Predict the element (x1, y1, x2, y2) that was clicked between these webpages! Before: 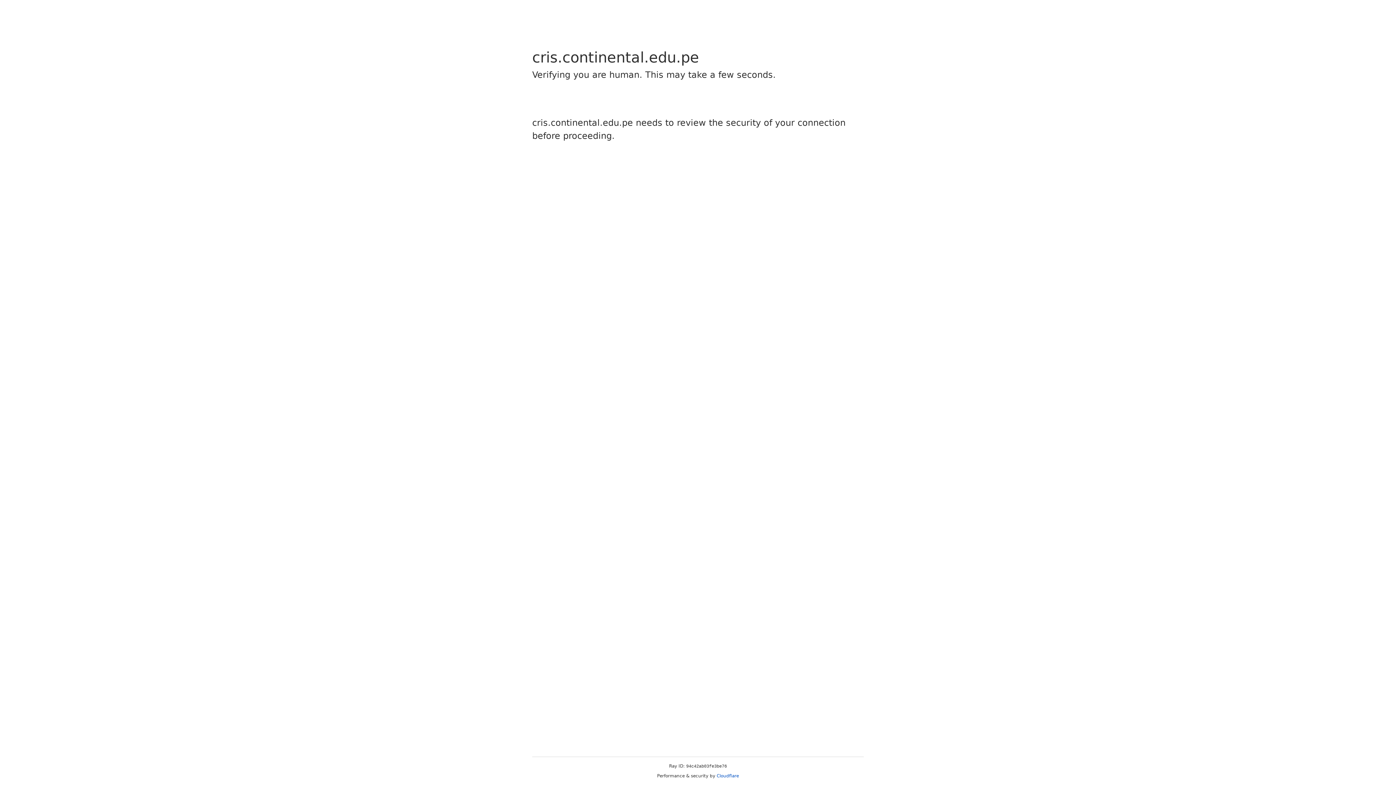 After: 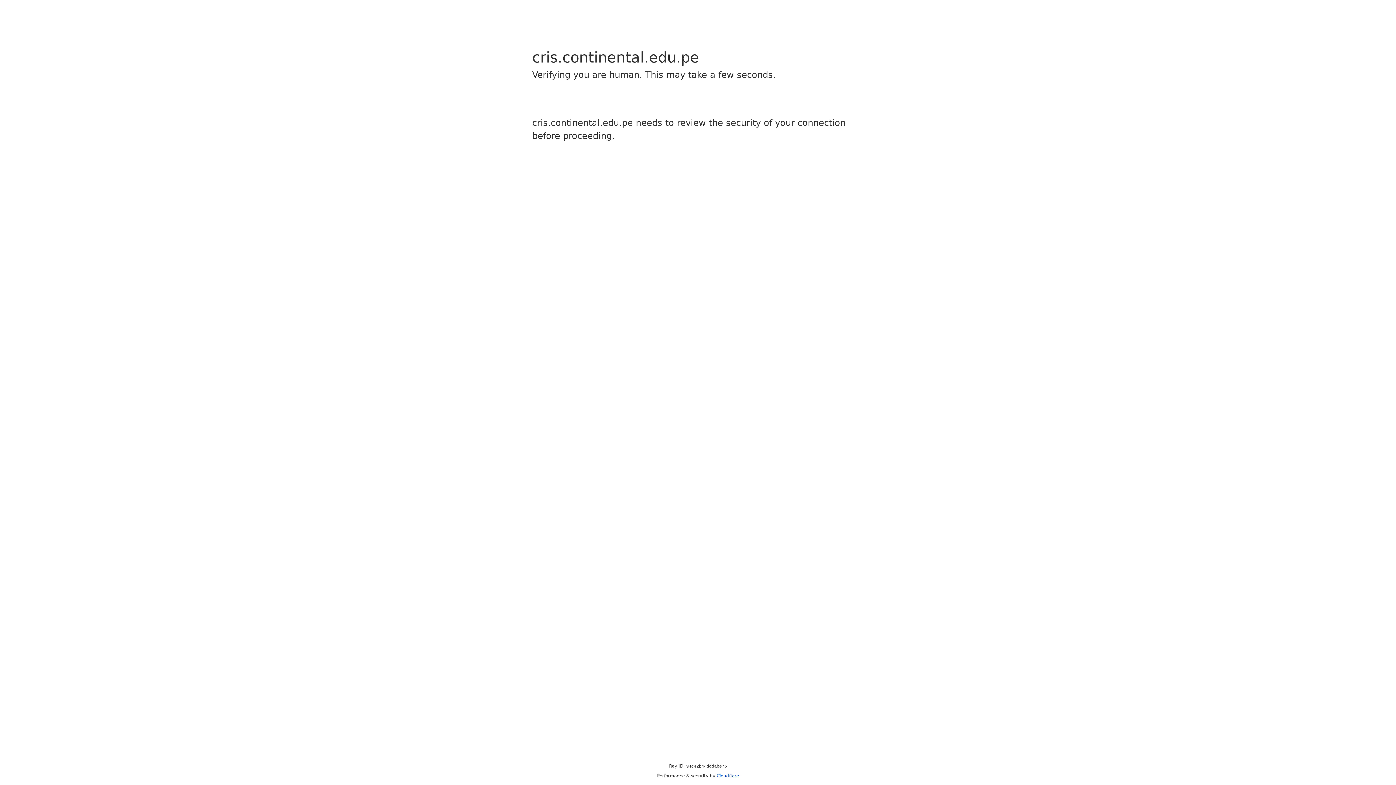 Action: bbox: (716, 773, 739, 778) label: Cloudflare